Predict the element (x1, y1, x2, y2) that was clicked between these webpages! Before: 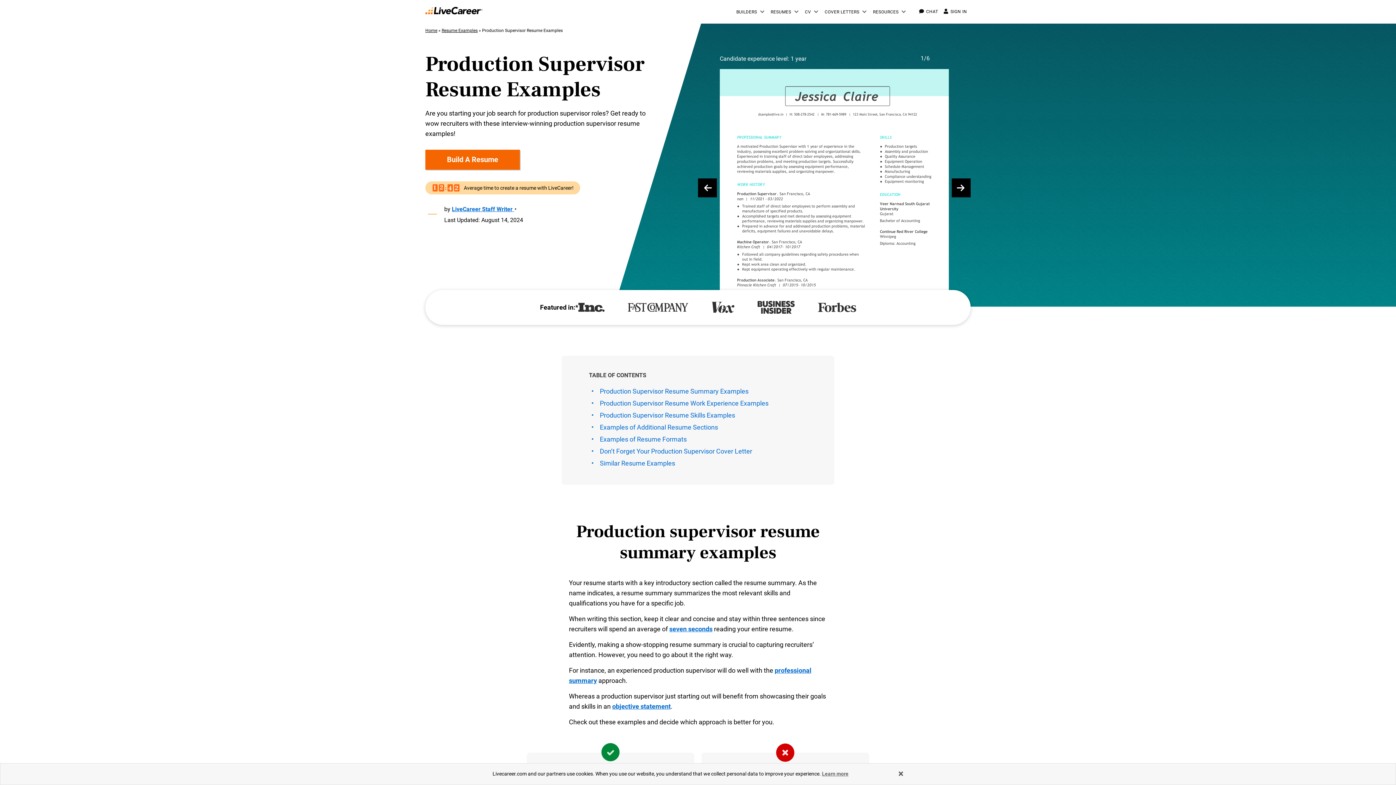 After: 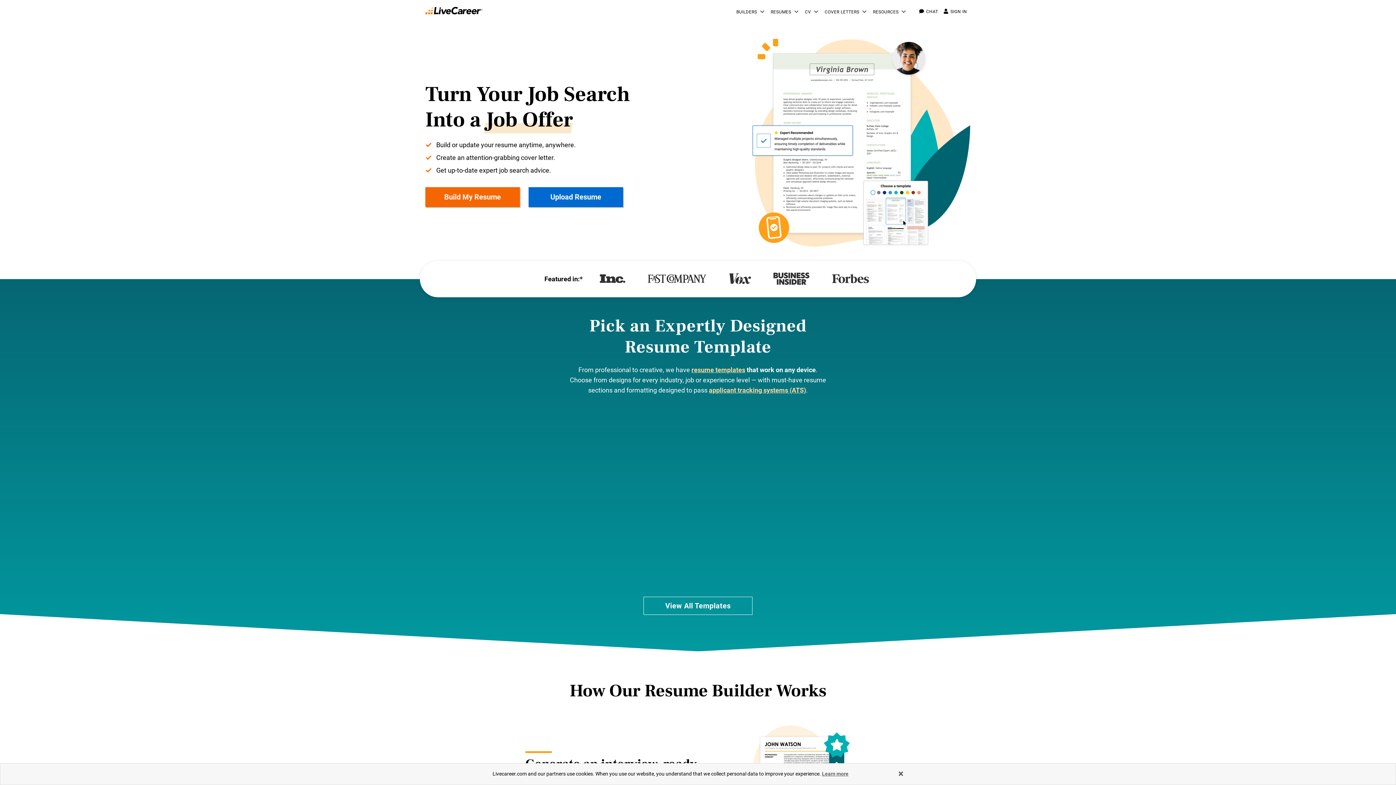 Action: label: Home bbox: (425, 28, 437, 33)